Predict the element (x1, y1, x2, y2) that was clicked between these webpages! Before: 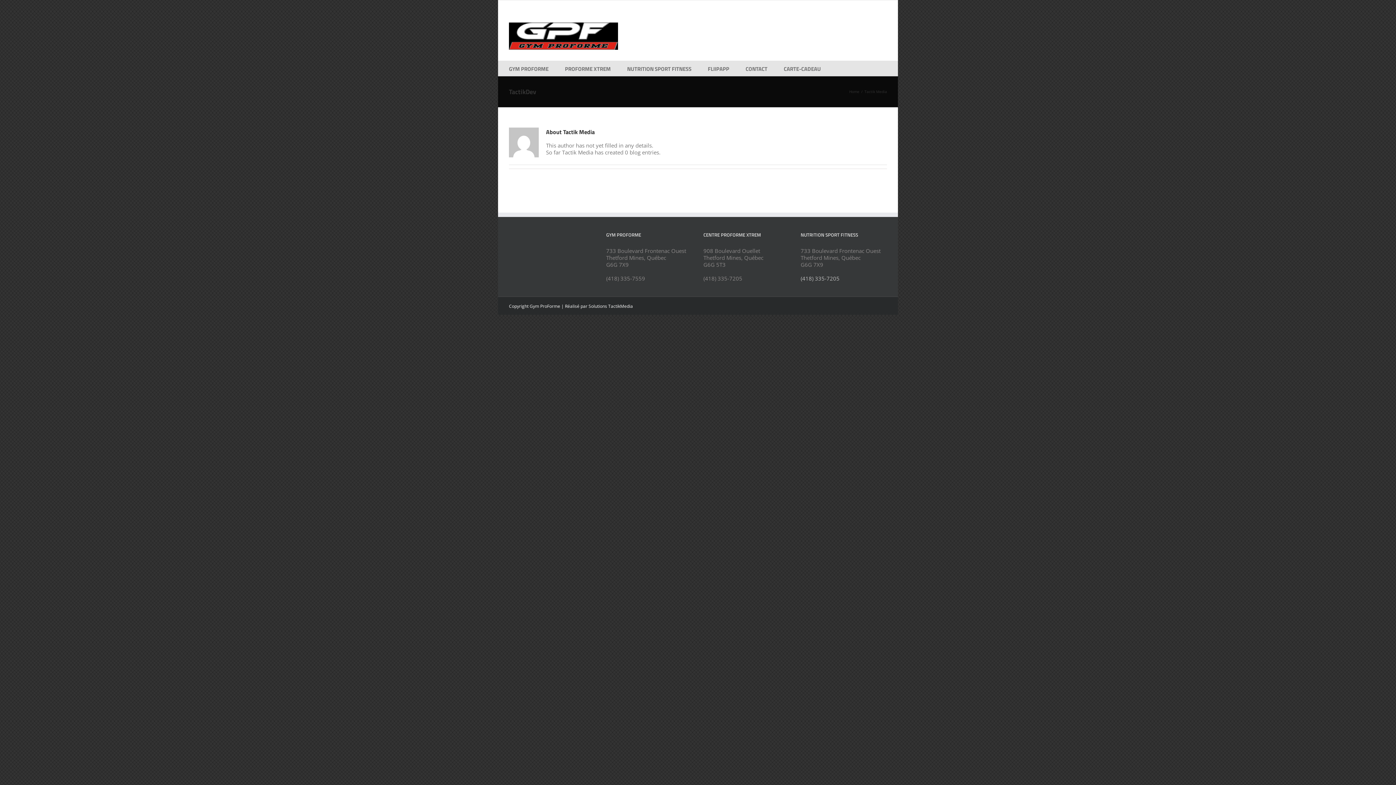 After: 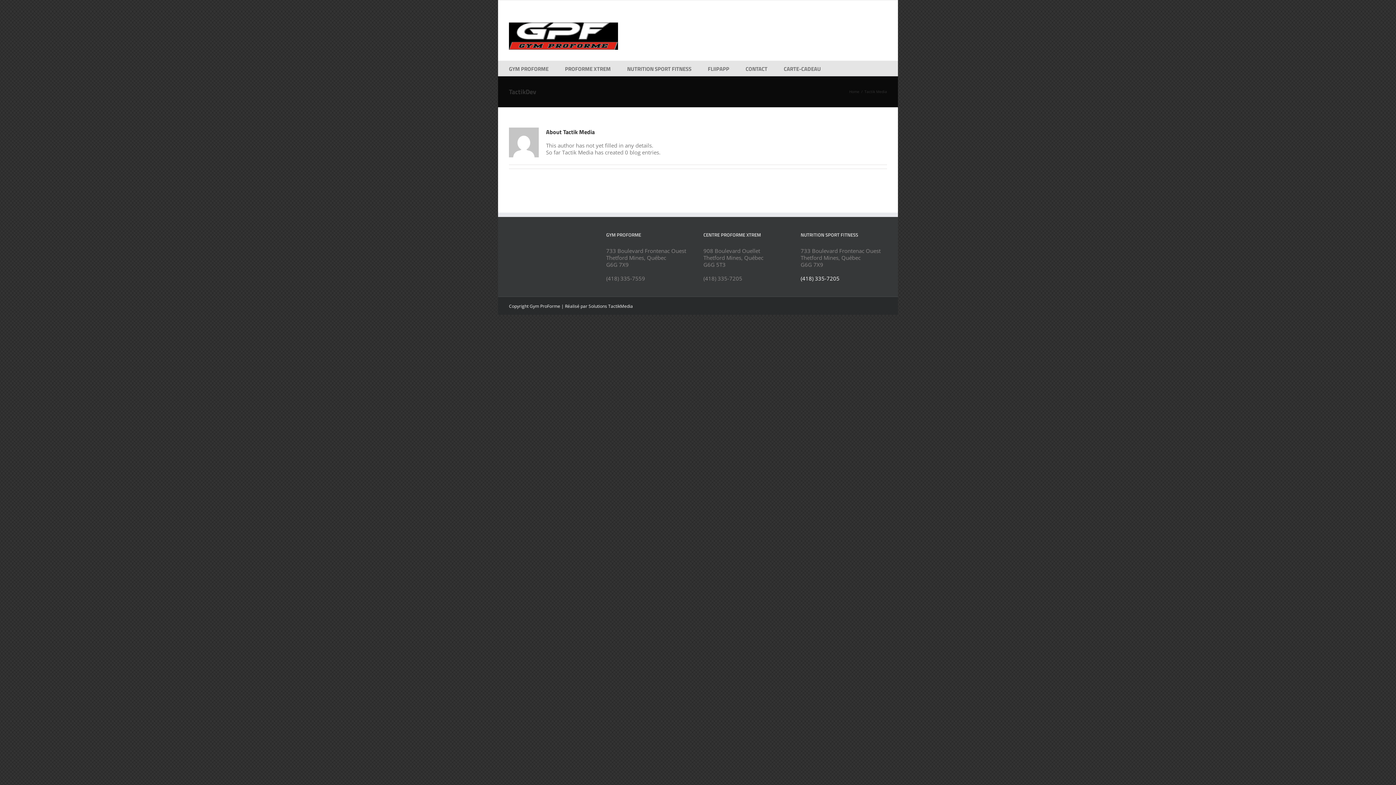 Action: label: (418) 335-7205 bbox: (800, 274, 839, 282)